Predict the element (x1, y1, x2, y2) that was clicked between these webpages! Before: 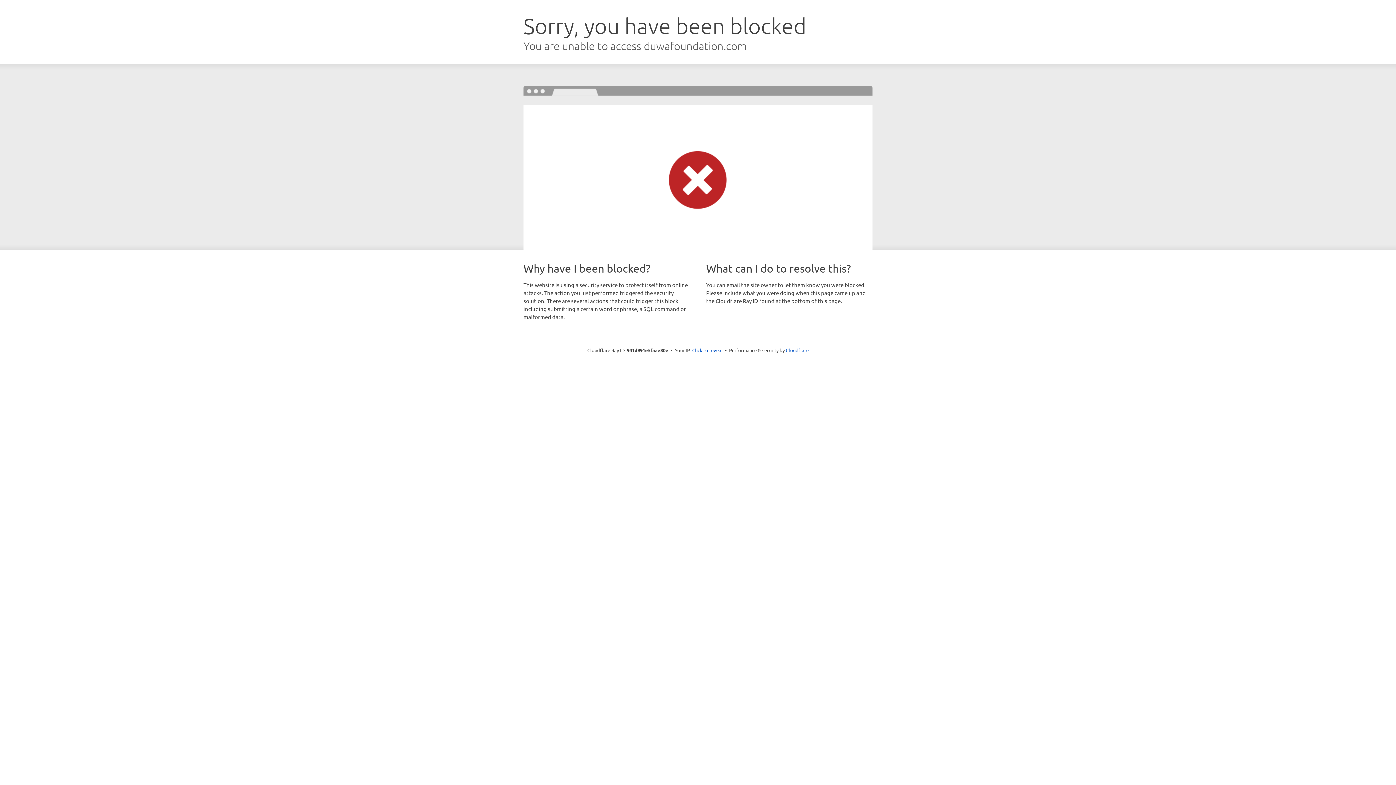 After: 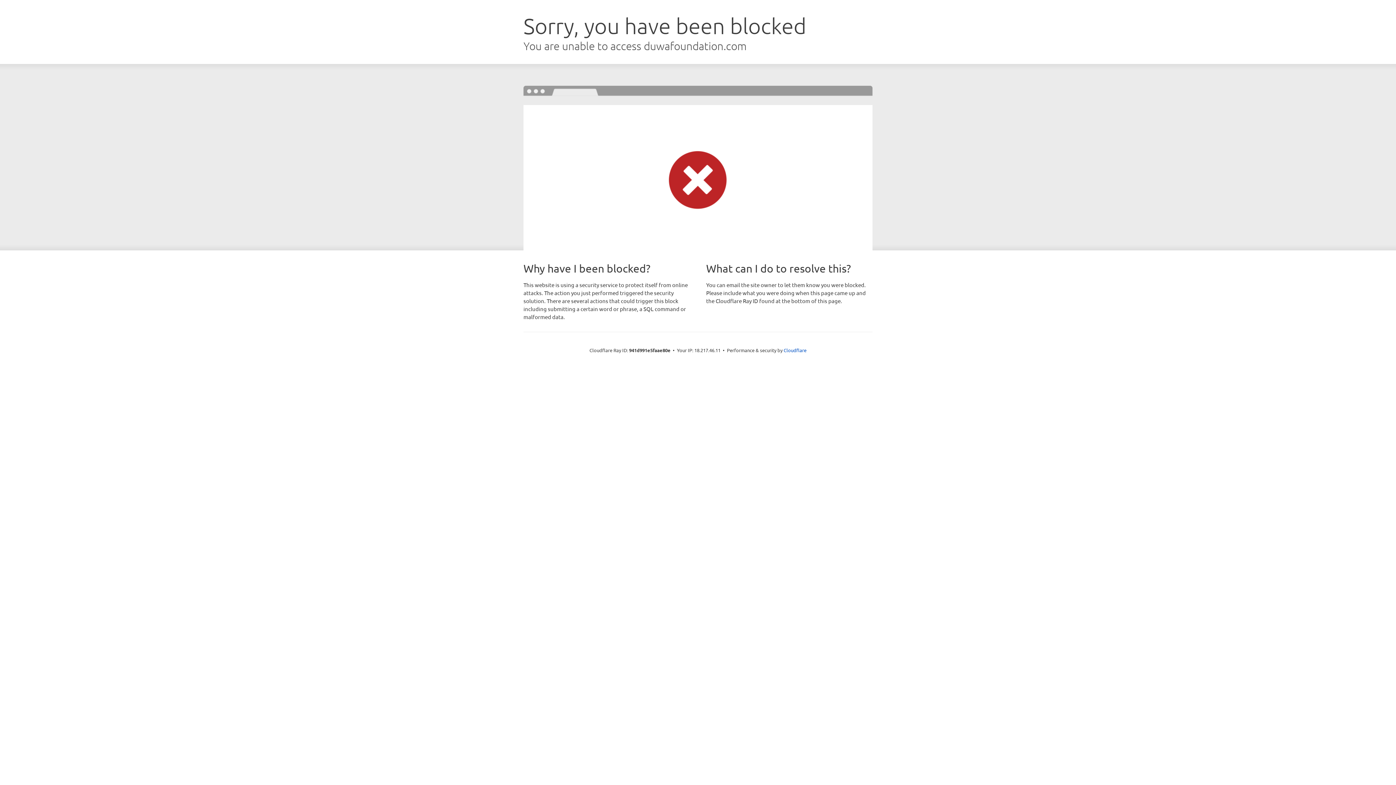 Action: bbox: (692, 346, 722, 353) label: Click to reveal